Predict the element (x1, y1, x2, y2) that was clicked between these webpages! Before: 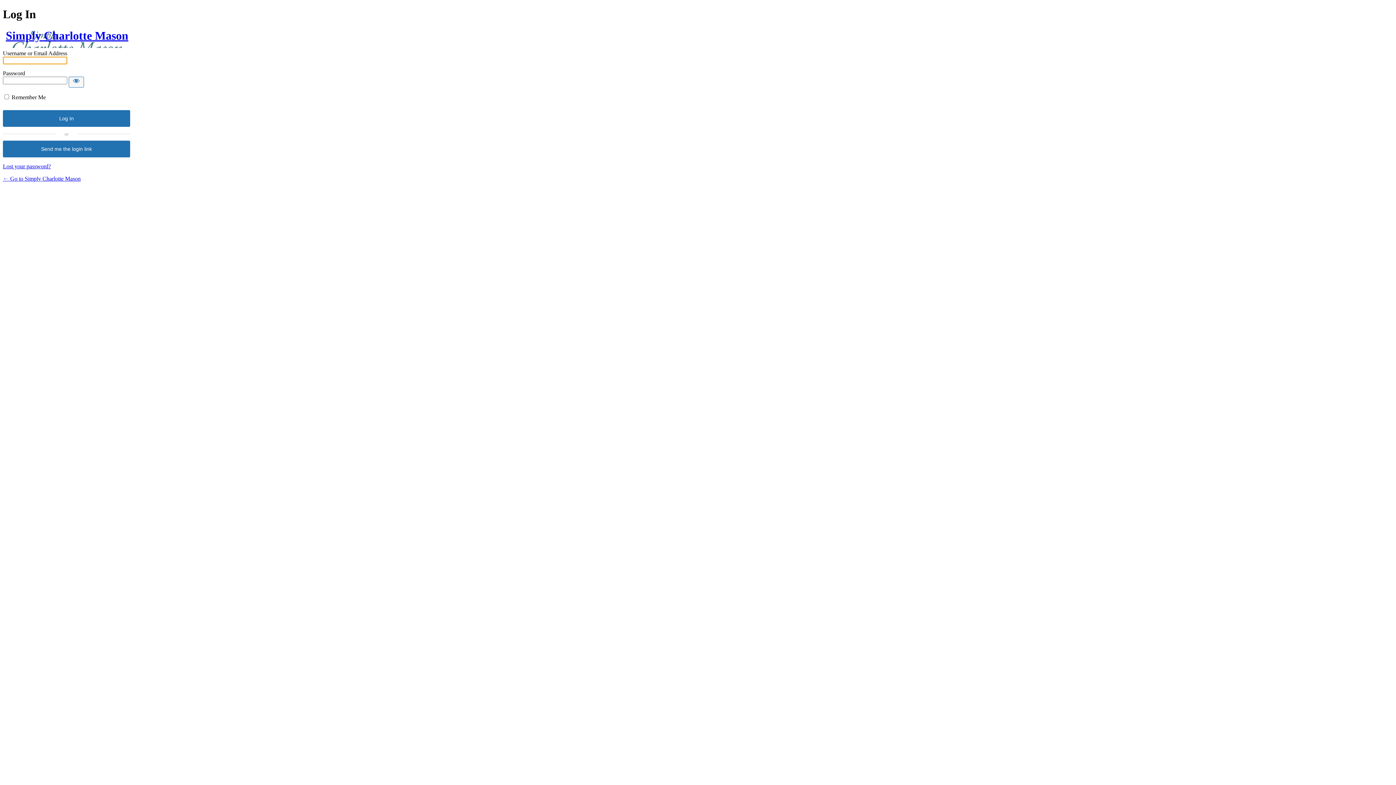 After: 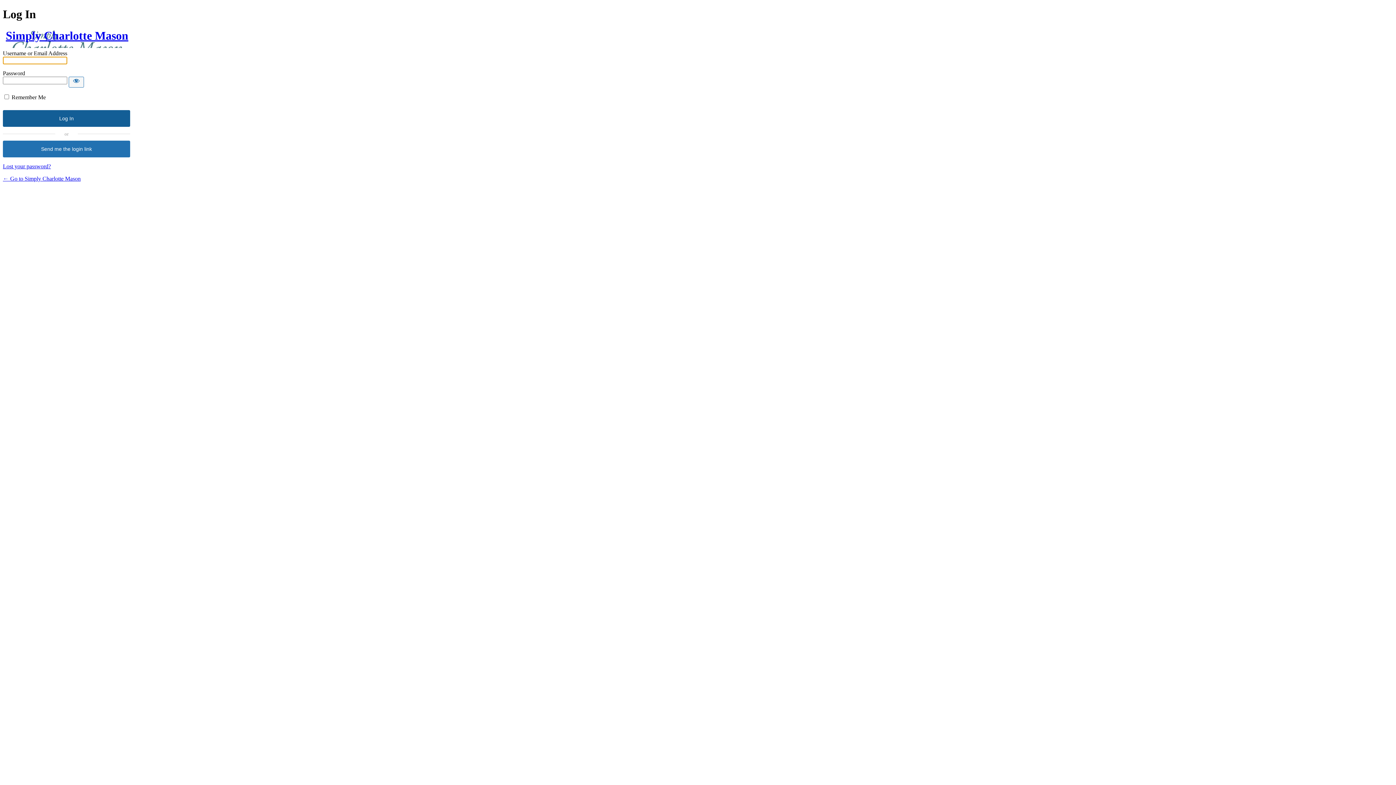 Action: bbox: (2, 110, 130, 127) label: Log In